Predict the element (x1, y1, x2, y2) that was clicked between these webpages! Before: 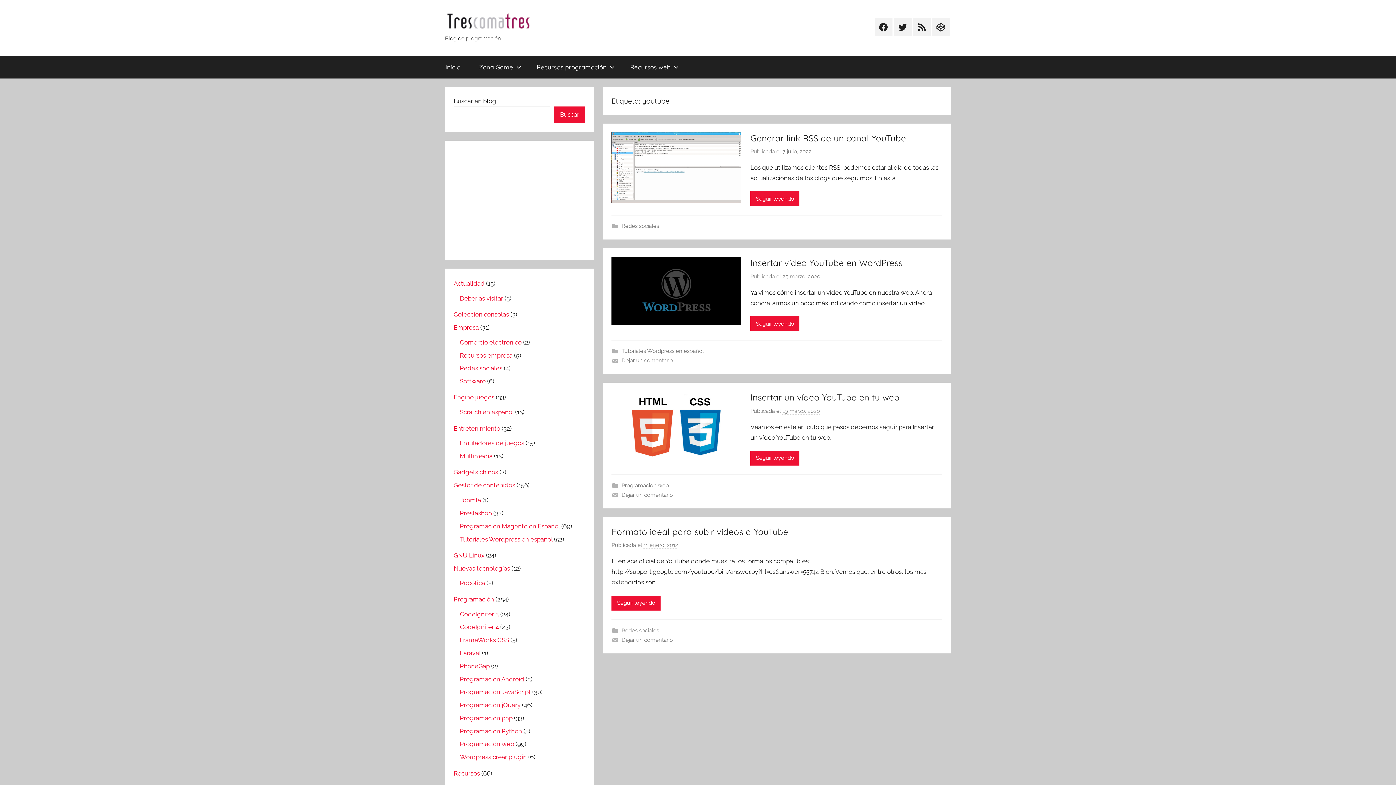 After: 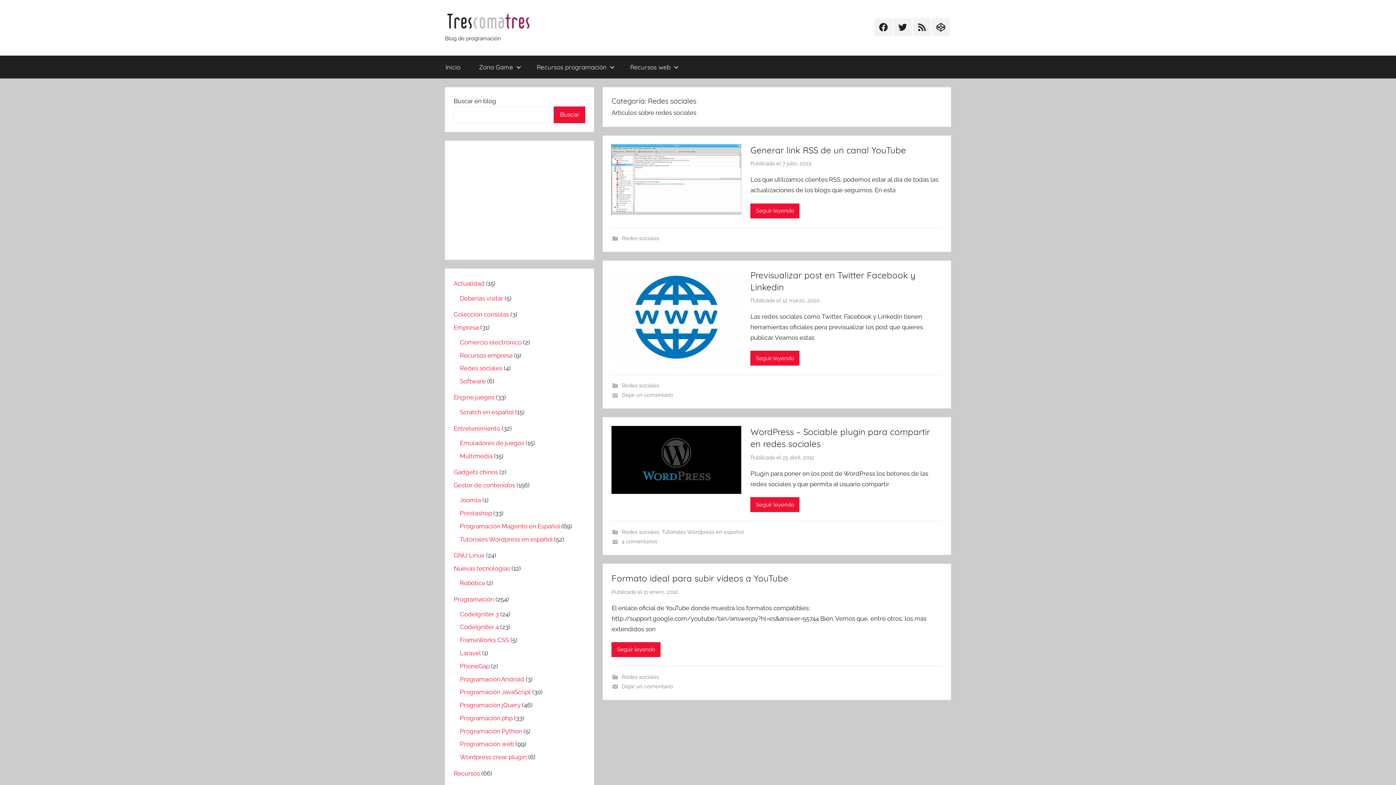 Action: bbox: (460, 364, 502, 372) label: Redes sociales